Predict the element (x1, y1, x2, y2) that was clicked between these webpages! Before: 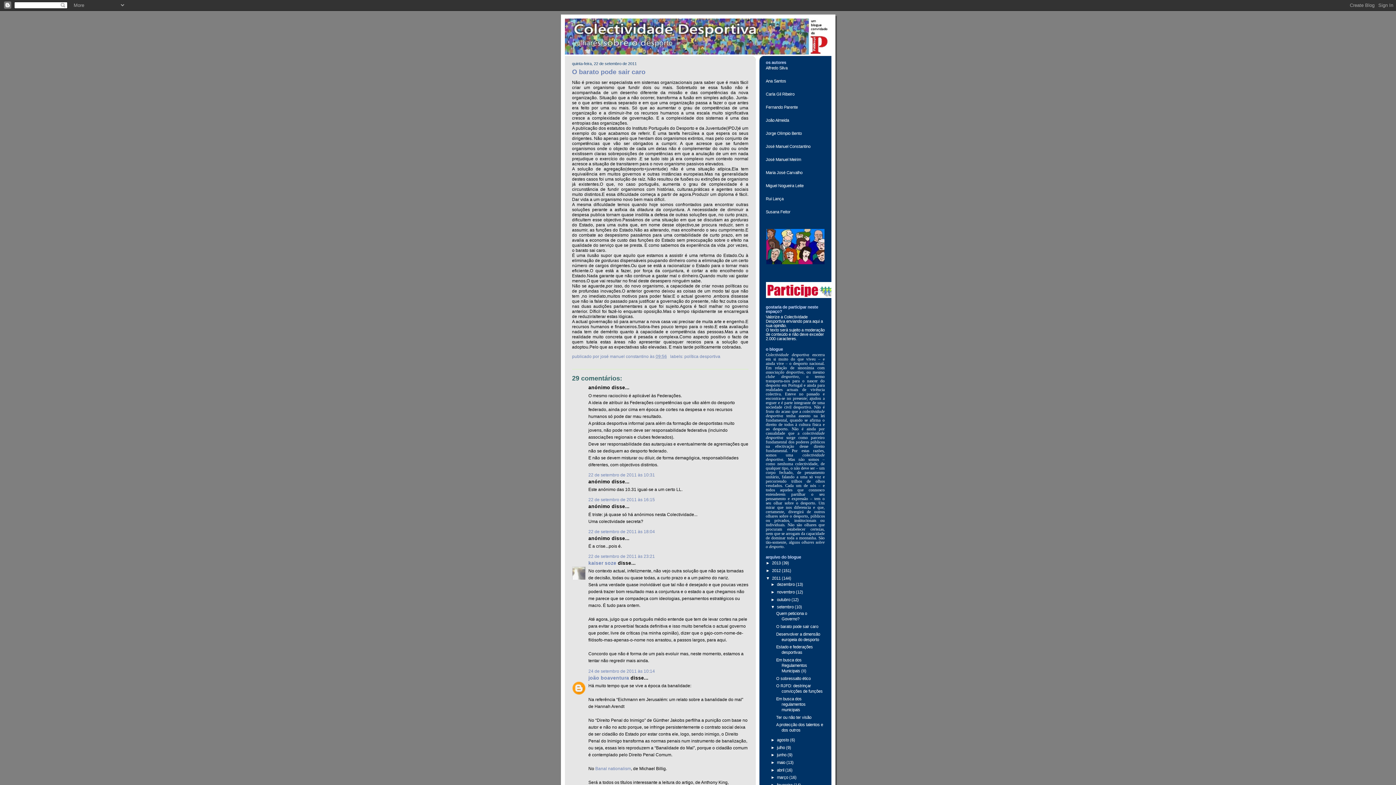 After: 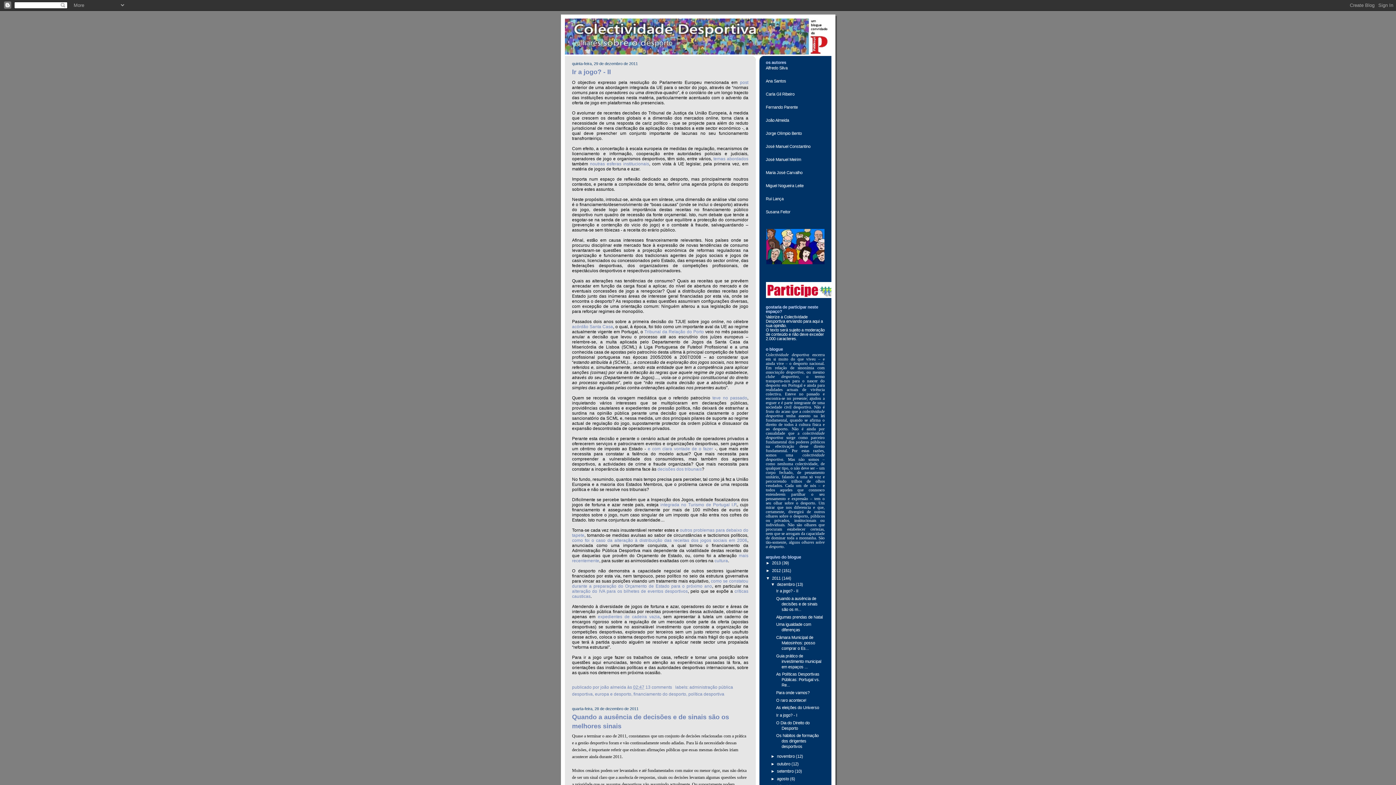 Action: bbox: (772, 576, 782, 580) label: 2011 